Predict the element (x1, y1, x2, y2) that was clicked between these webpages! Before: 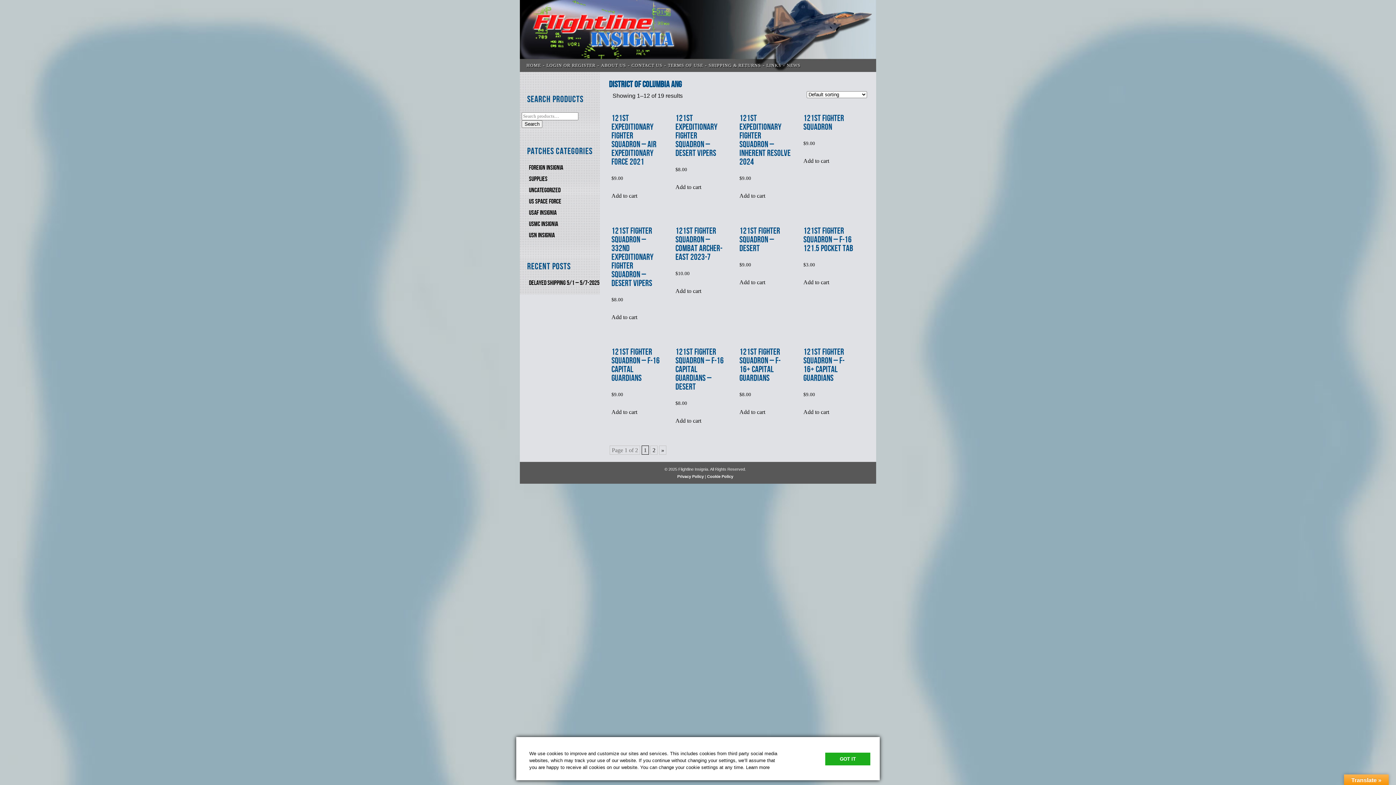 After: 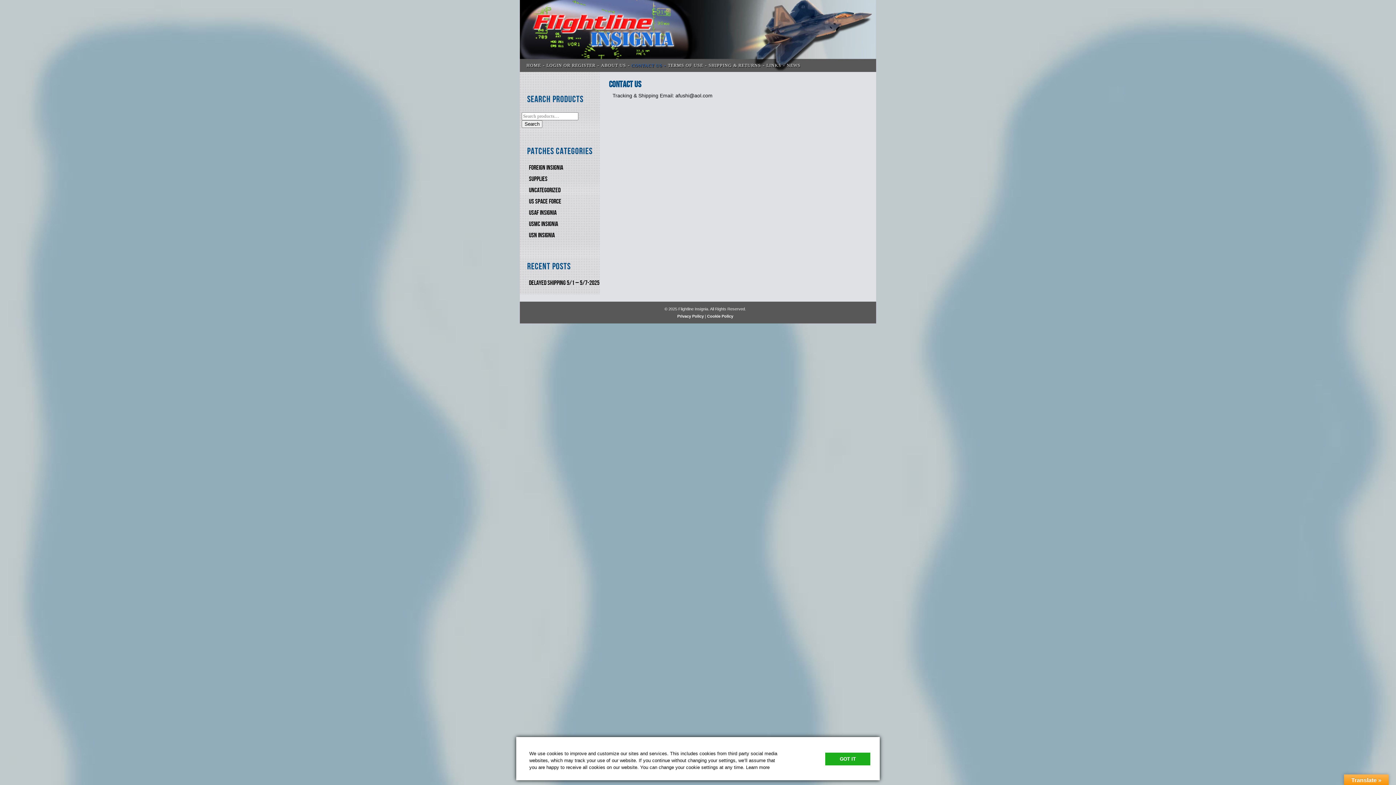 Action: label: CONTACT US bbox: (631, 59, 668, 75)